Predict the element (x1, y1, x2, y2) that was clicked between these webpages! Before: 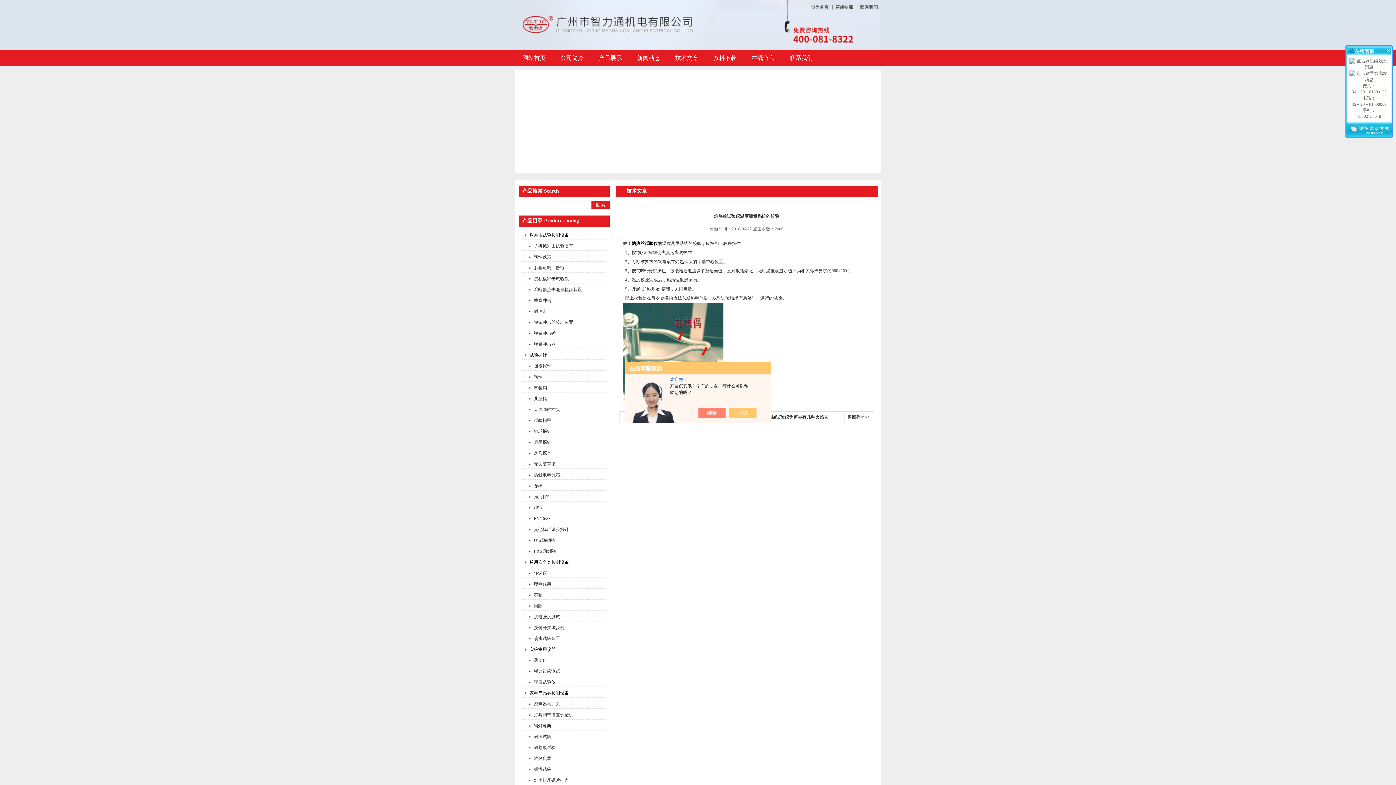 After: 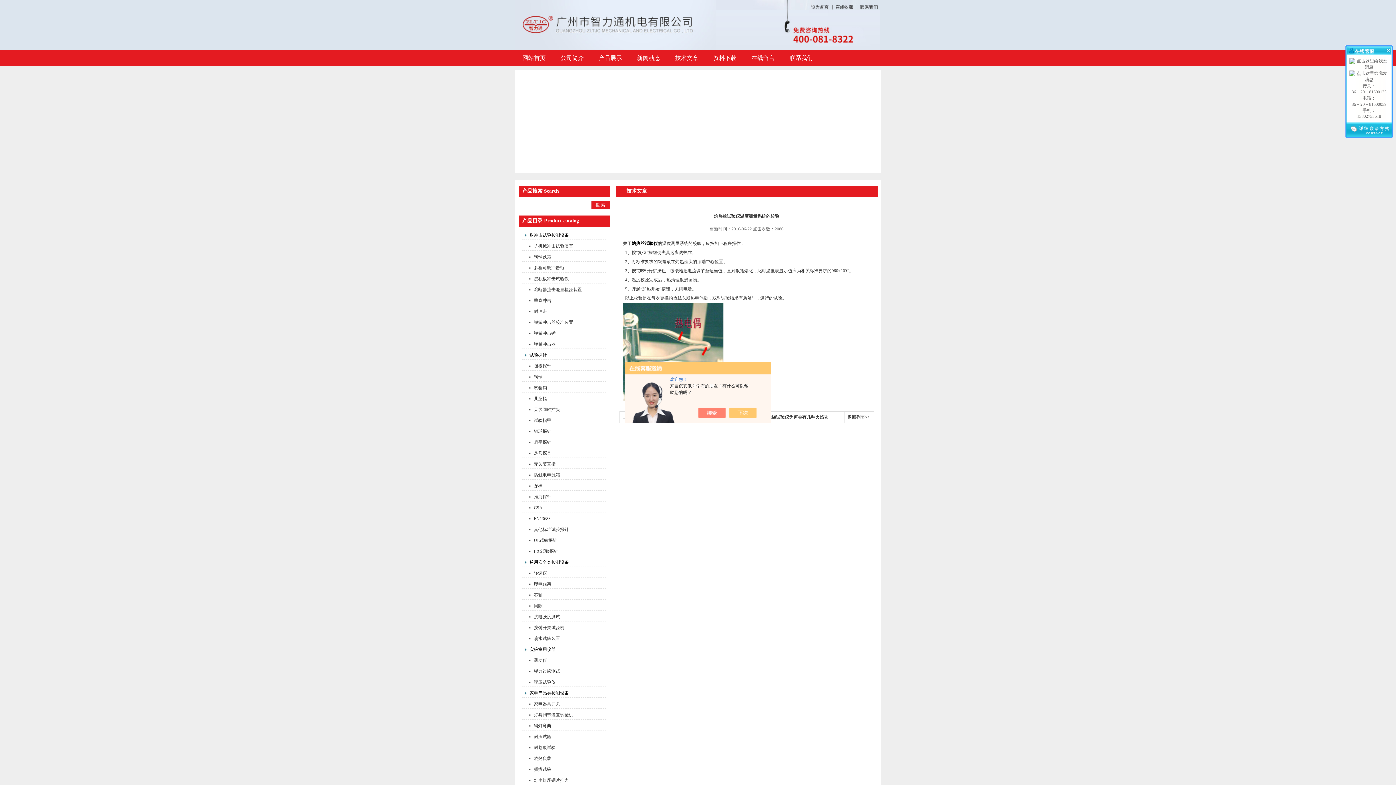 Action: bbox: (526, 590, 594, 599) label: 芯轴